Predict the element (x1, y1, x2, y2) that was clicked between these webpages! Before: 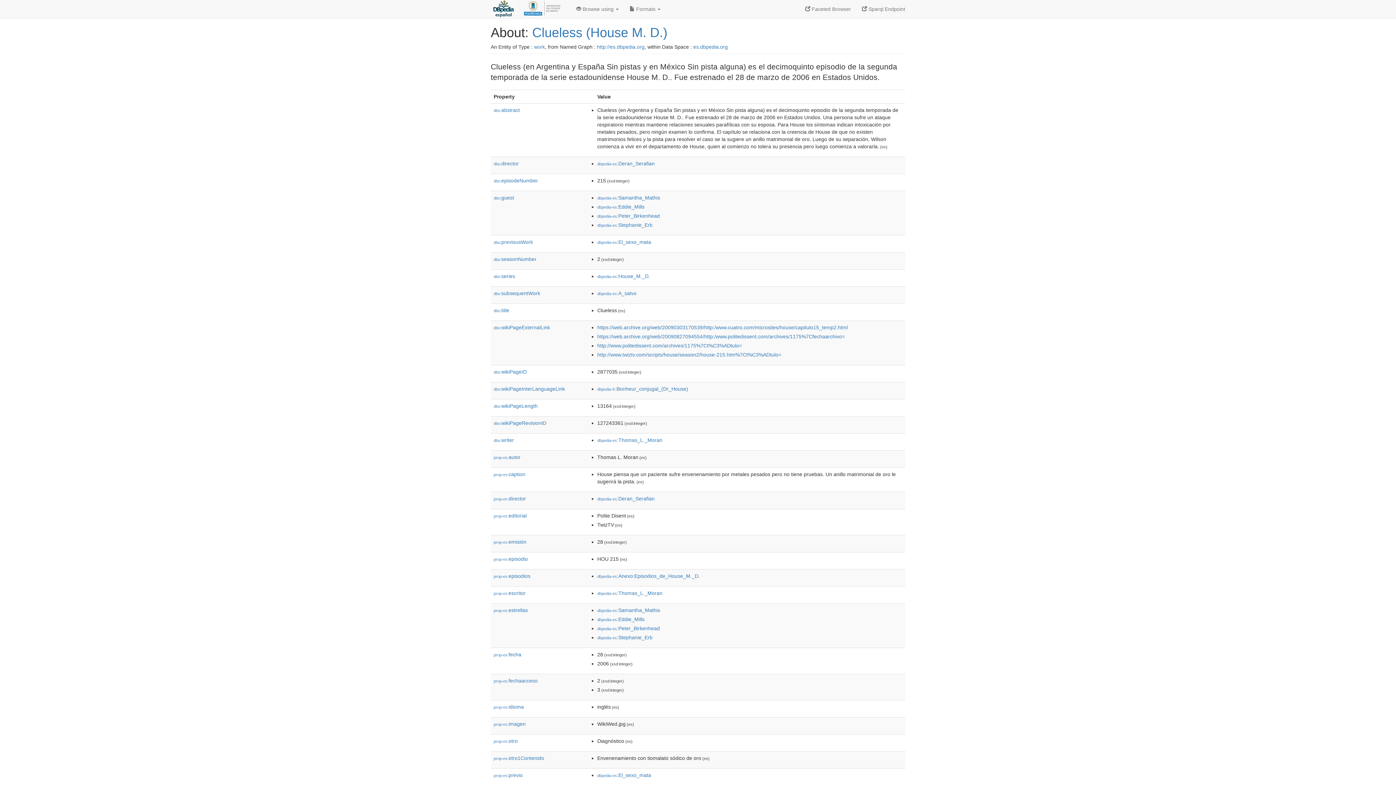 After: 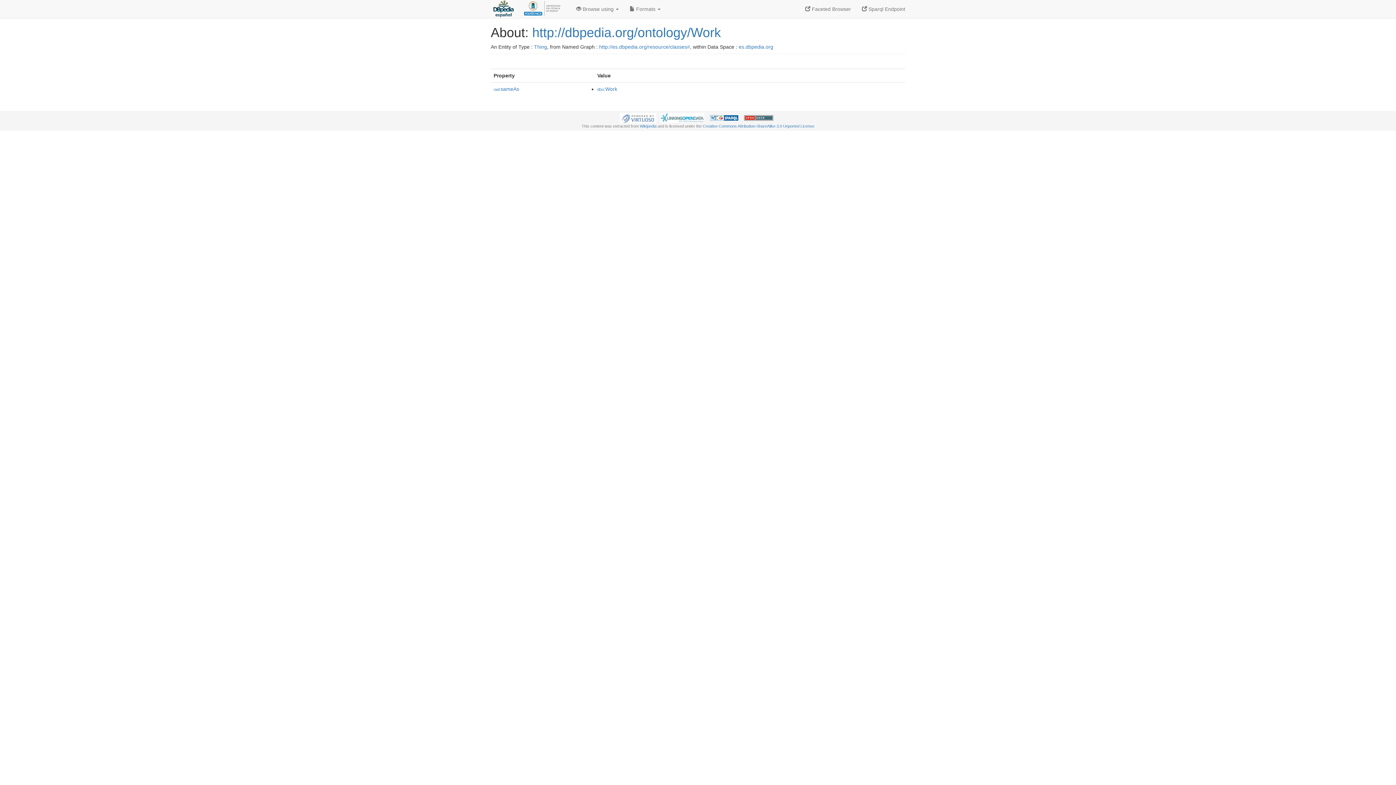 Action: bbox: (534, 44, 545, 49) label: work